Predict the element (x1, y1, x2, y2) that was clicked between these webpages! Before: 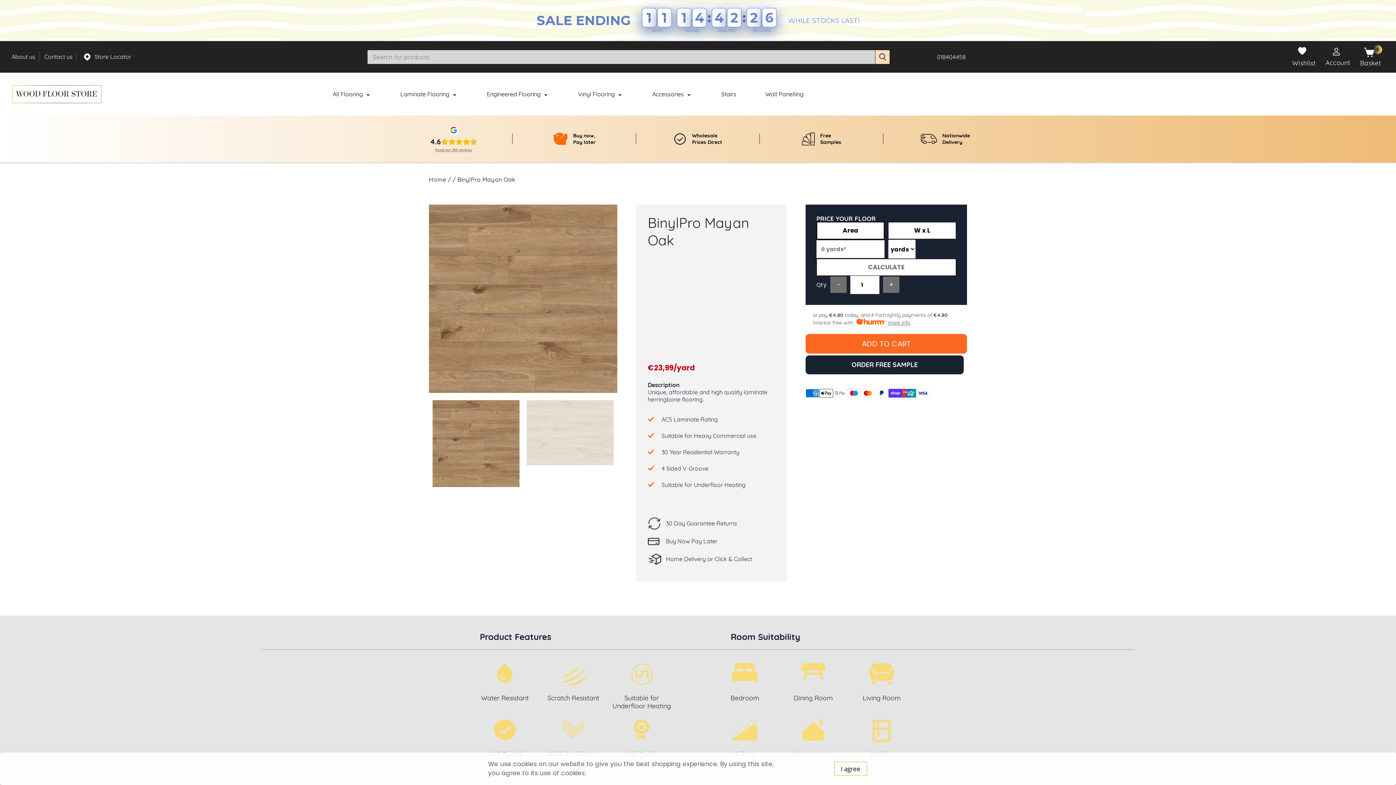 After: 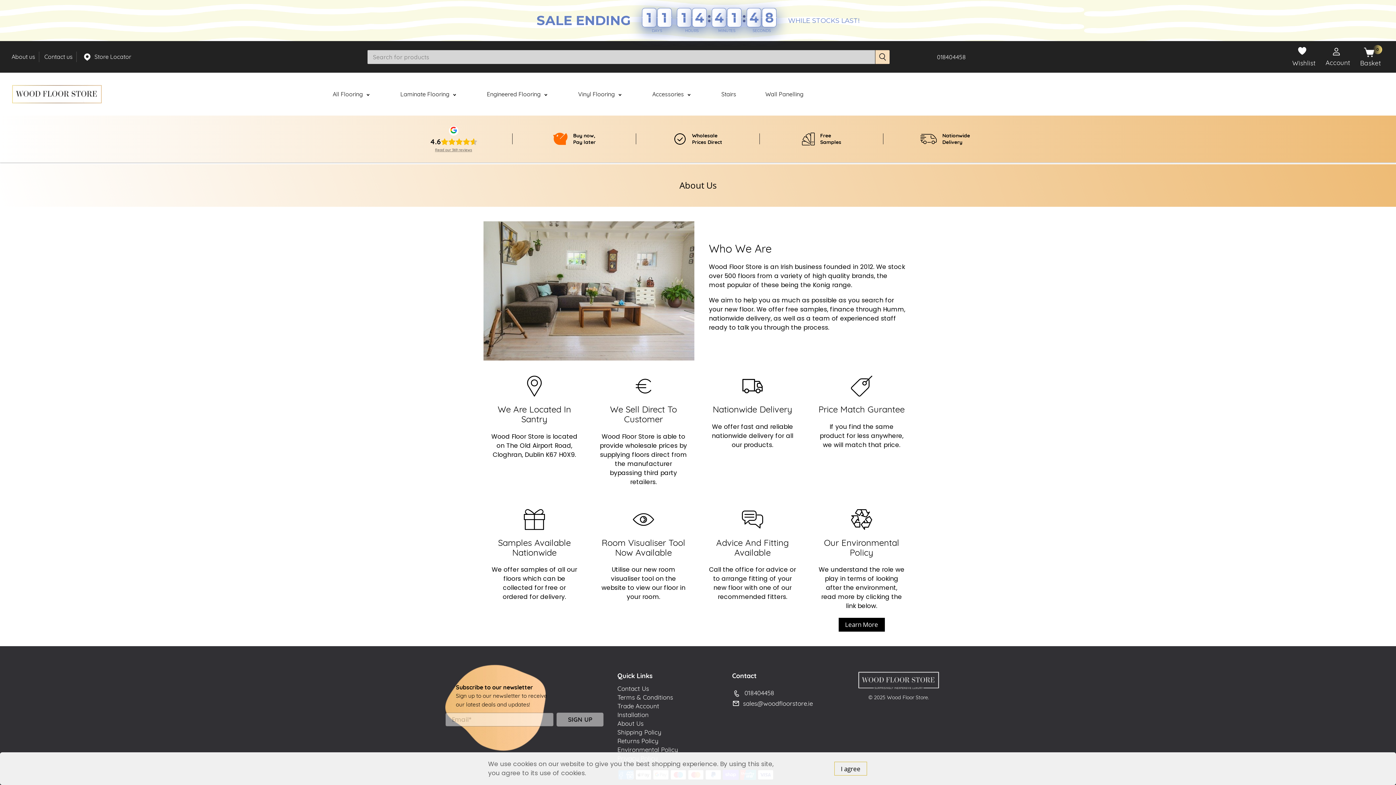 Action: bbox: (11, 51, 35, 62) label: About us